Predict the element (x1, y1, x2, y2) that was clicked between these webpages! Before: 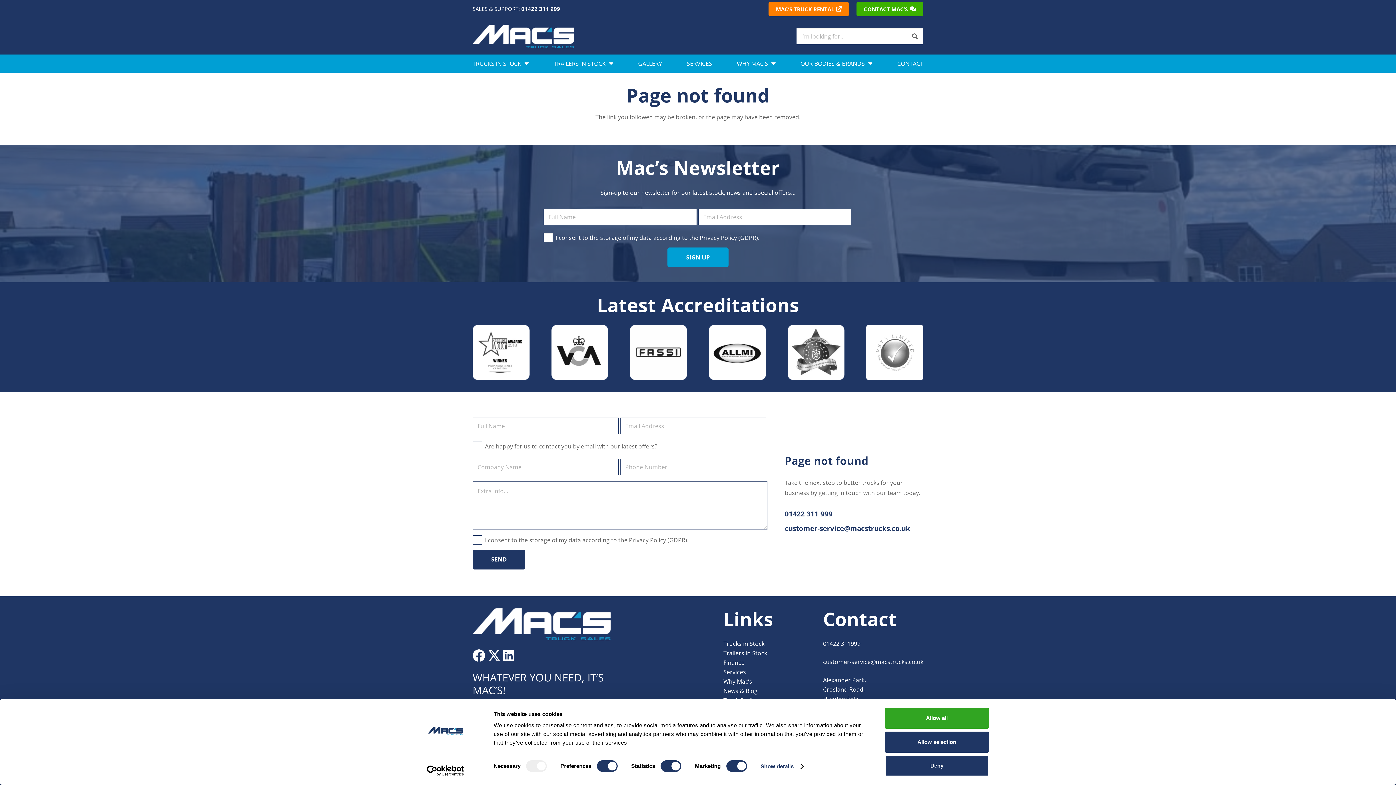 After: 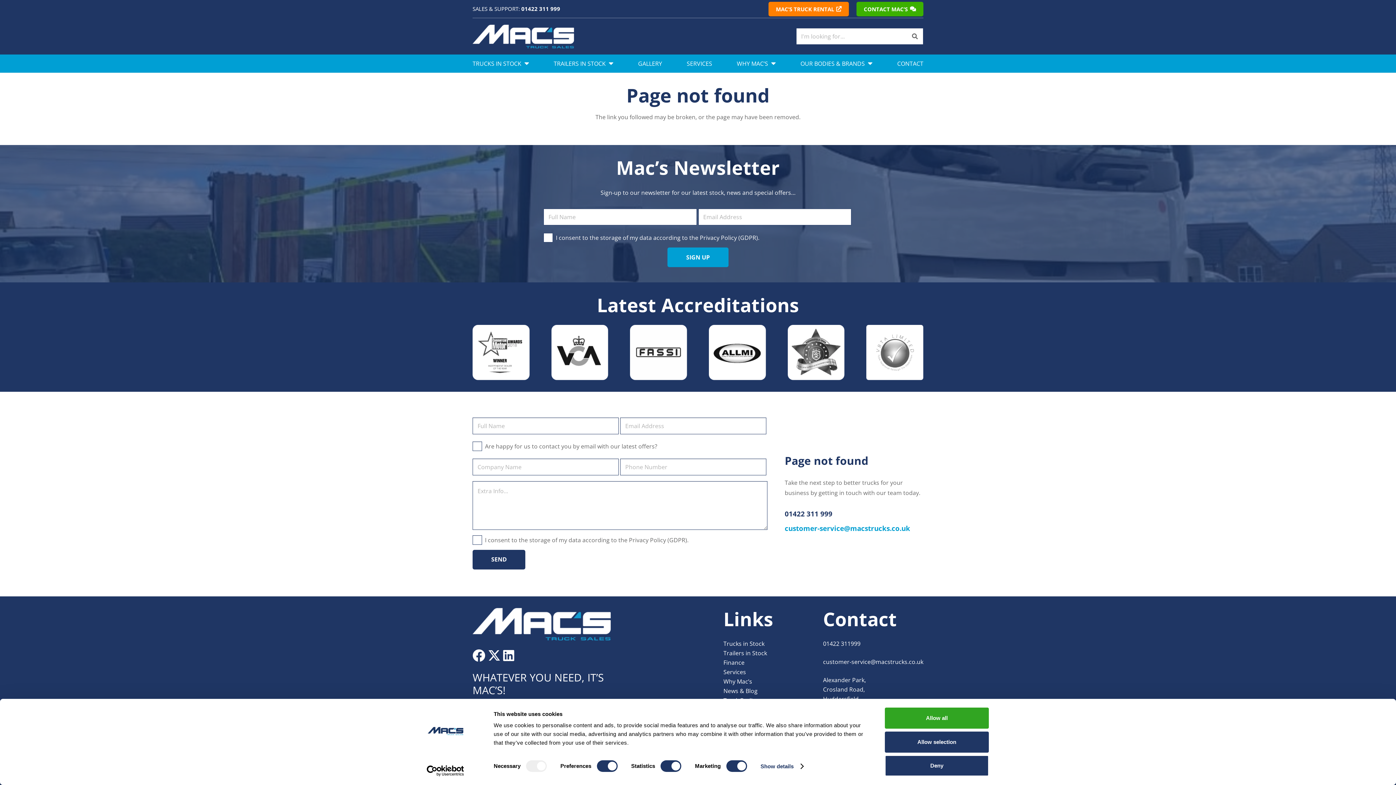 Action: label: customer-service@macstrucks.co.uk bbox: (784, 524, 910, 533)